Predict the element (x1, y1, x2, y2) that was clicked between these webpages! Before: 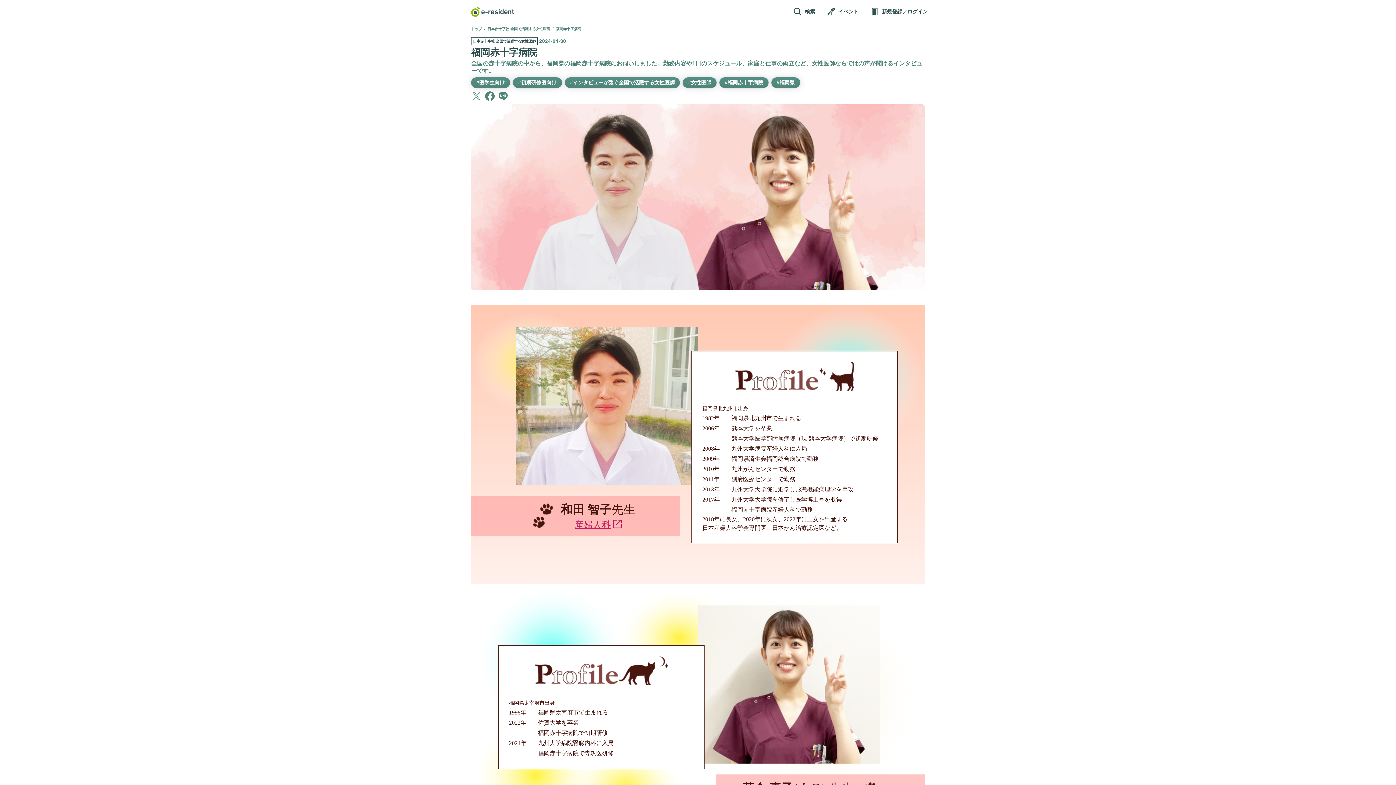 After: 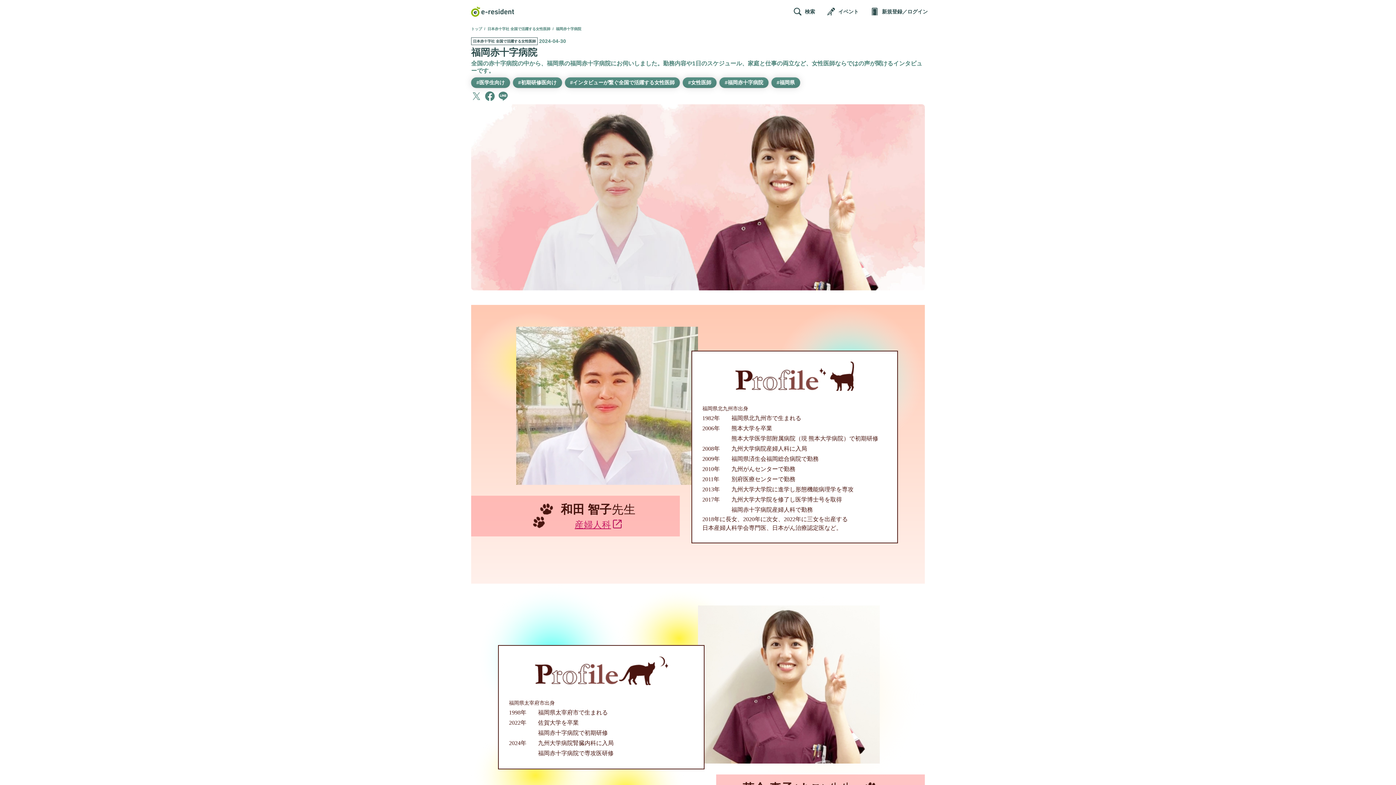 Action: bbox: (498, 90, 509, 101)